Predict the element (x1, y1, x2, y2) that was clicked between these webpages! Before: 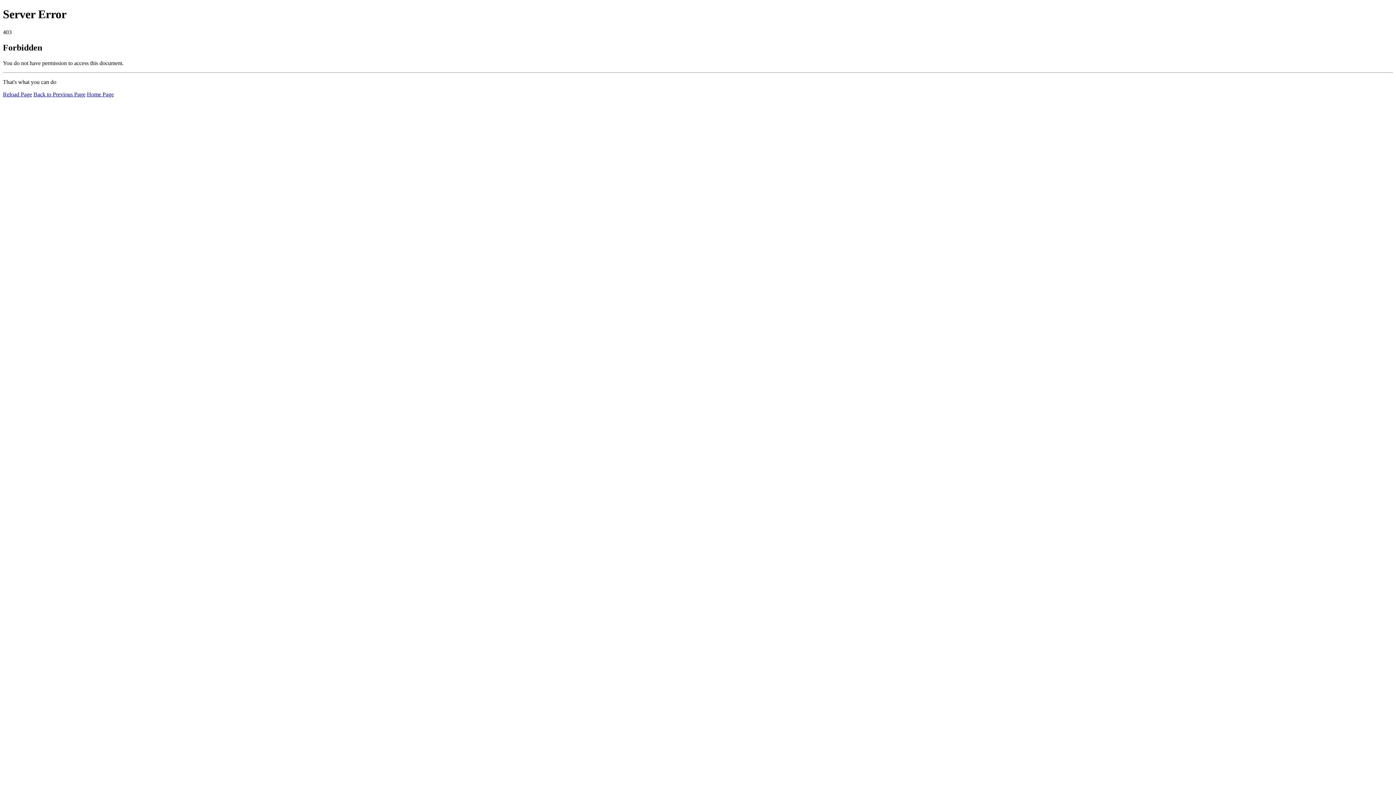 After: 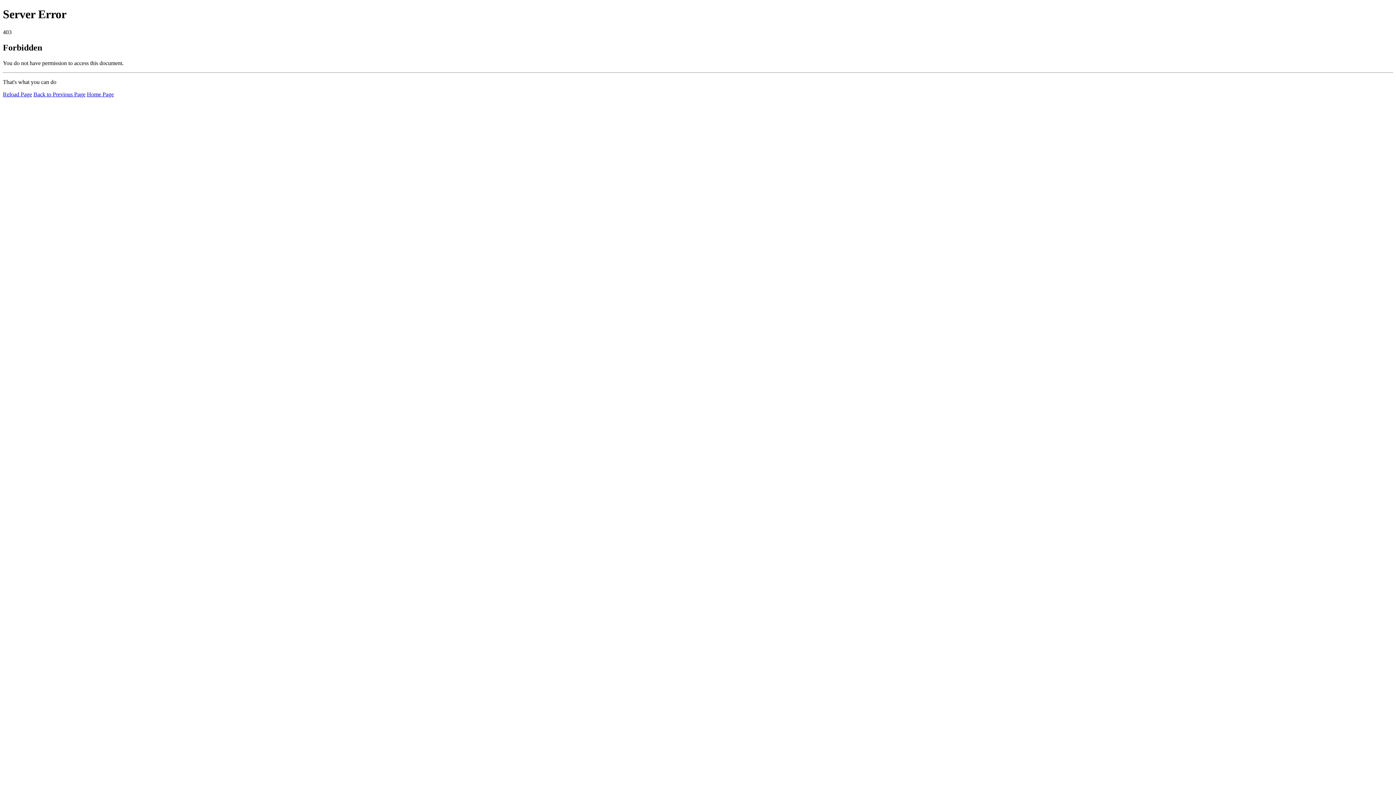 Action: label: Reload Page bbox: (2, 91, 32, 97)